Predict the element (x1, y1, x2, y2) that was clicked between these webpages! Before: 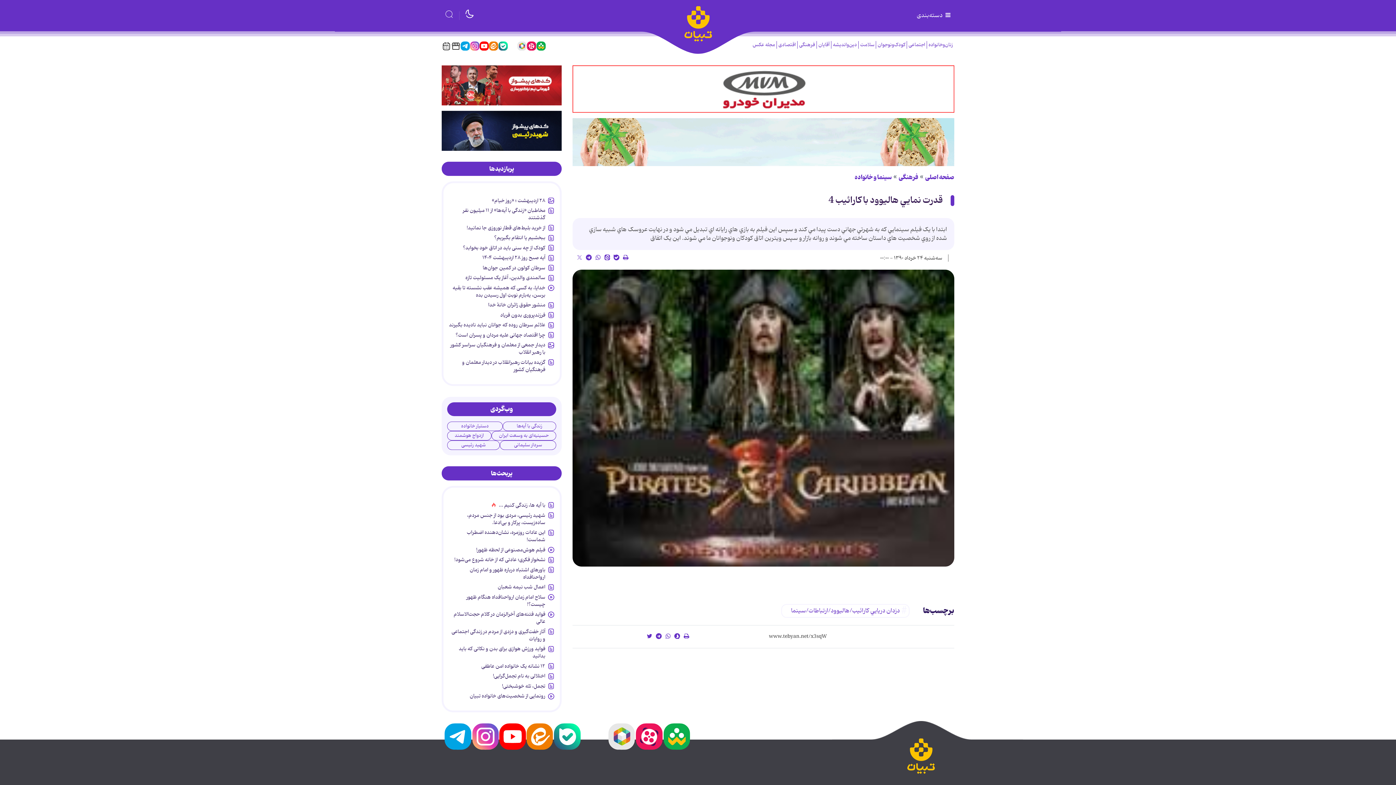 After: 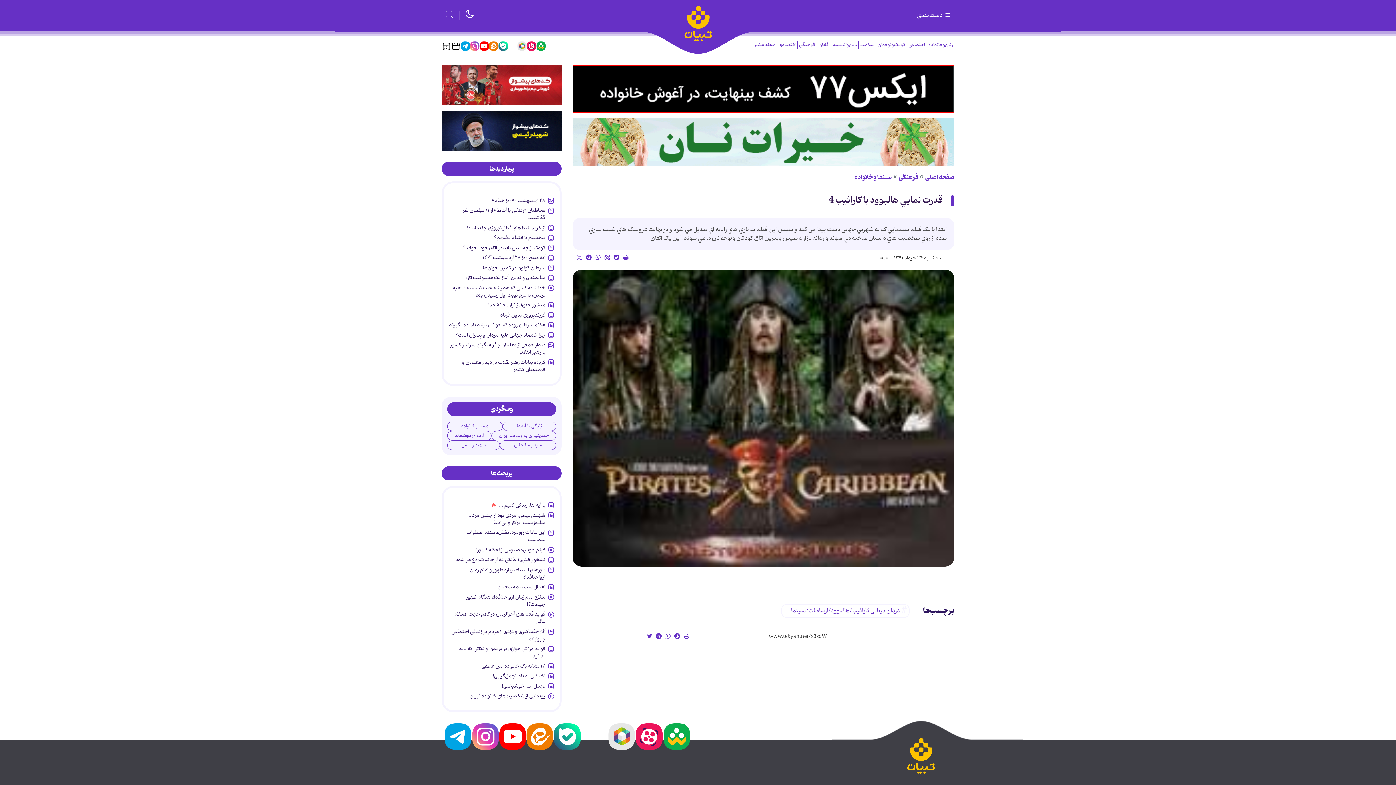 Action: bbox: (517, 41, 526, 50)